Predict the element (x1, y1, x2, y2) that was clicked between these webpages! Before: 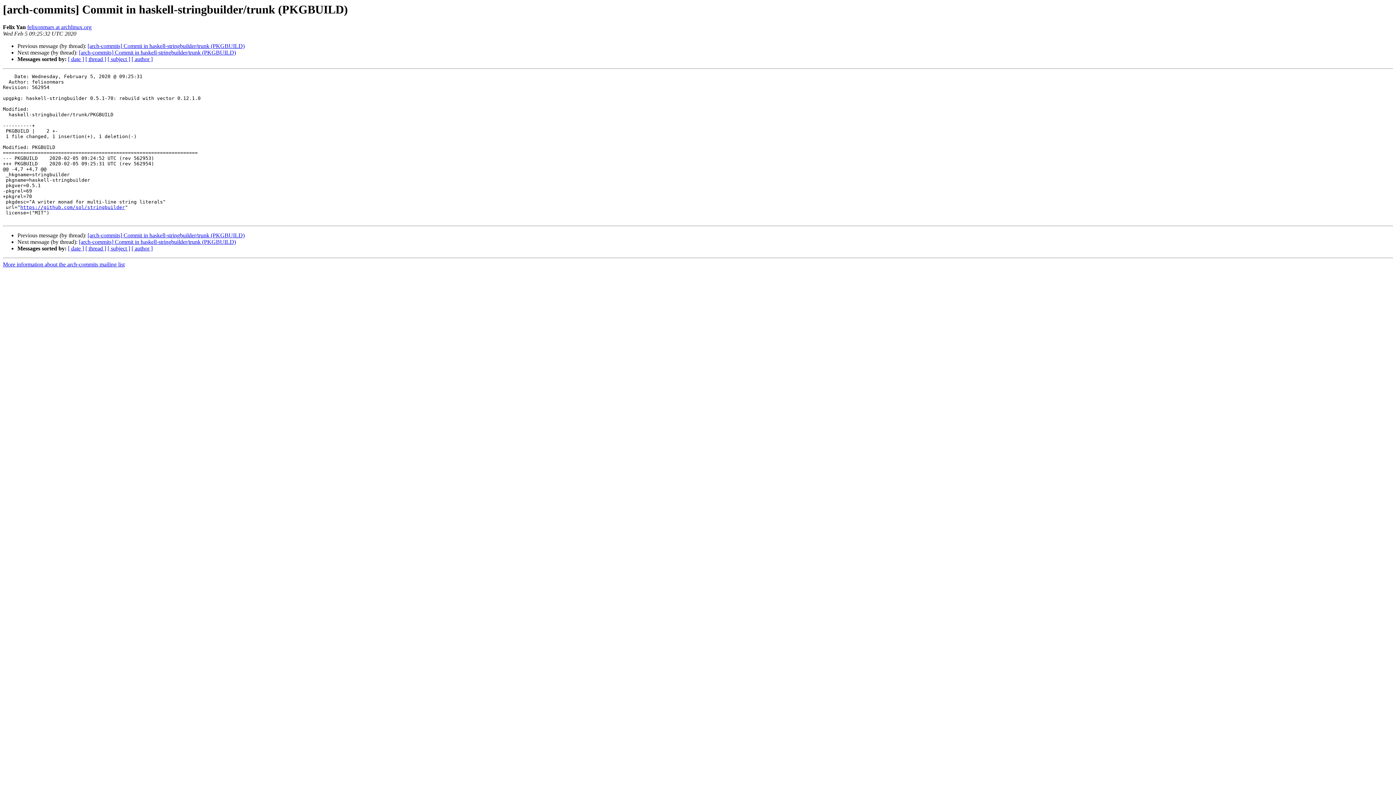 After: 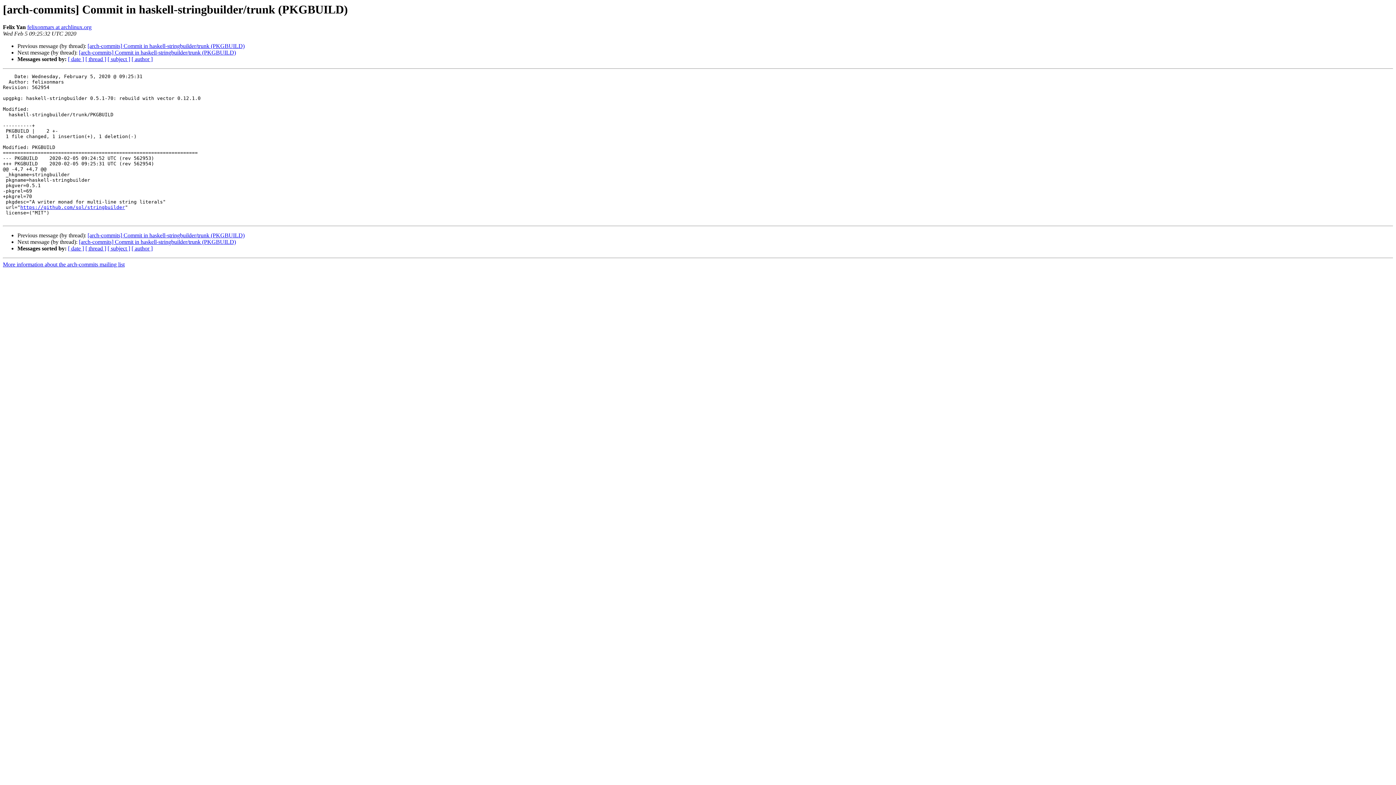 Action: bbox: (27, 24, 91, 30) label: felixonmars at archlinux.org